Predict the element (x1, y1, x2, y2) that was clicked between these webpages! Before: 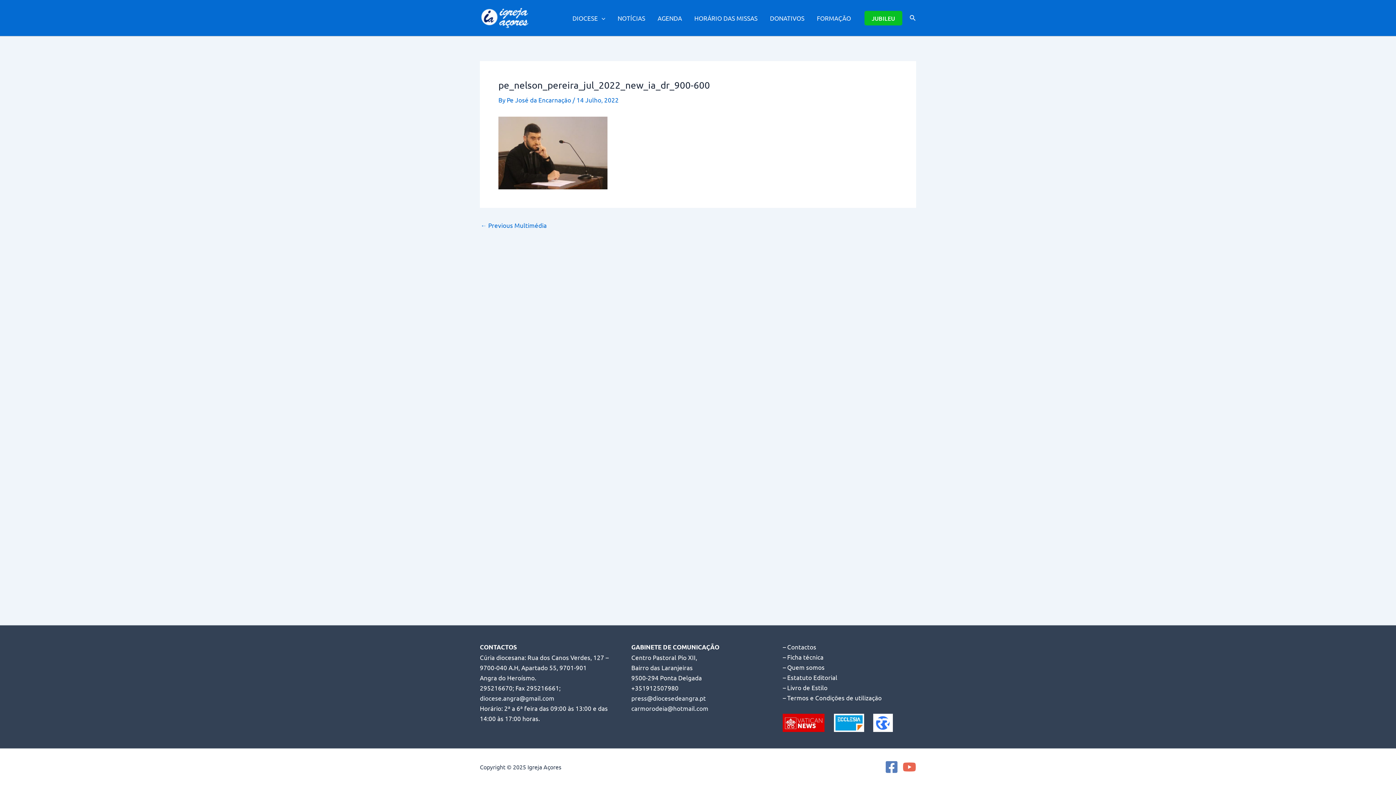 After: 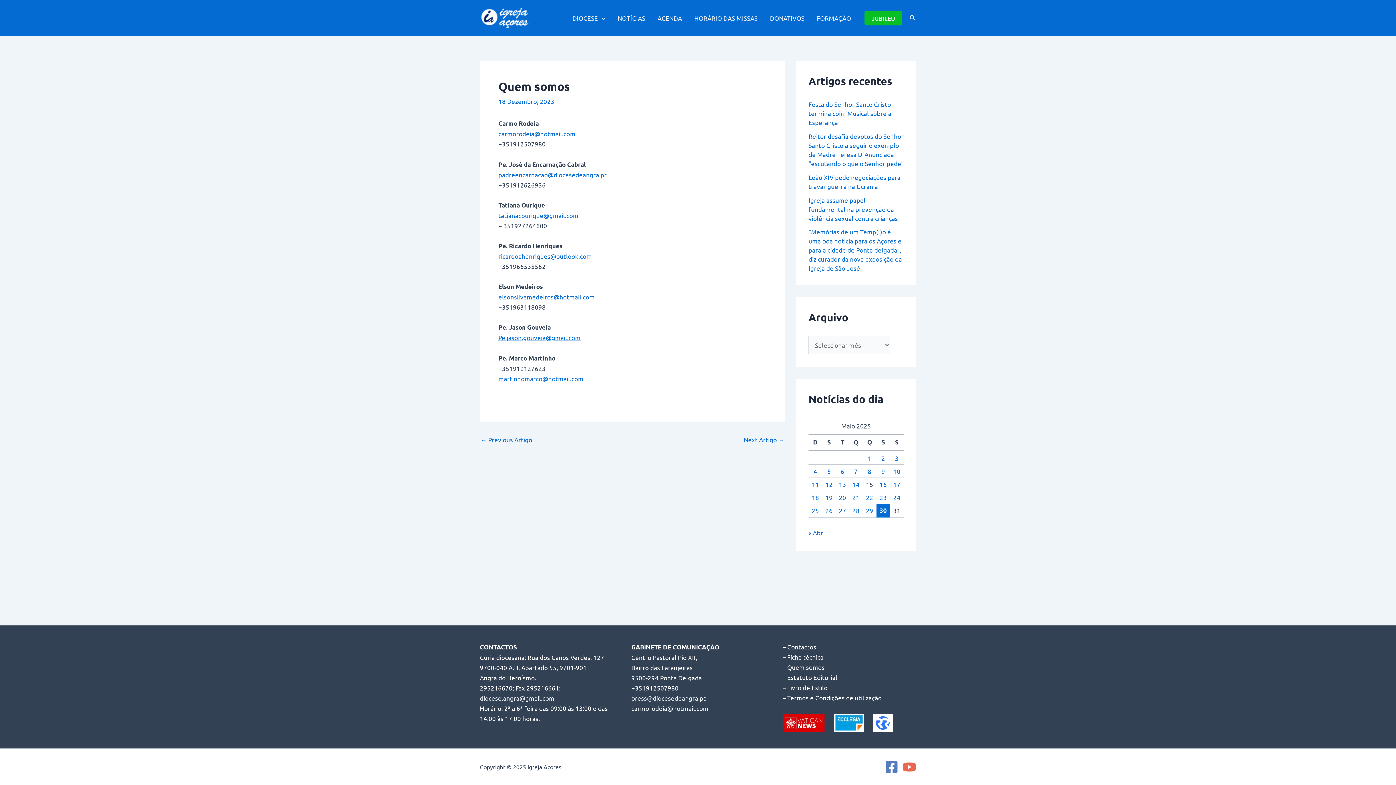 Action: bbox: (783, 663, 824, 671) label: – Quem somos